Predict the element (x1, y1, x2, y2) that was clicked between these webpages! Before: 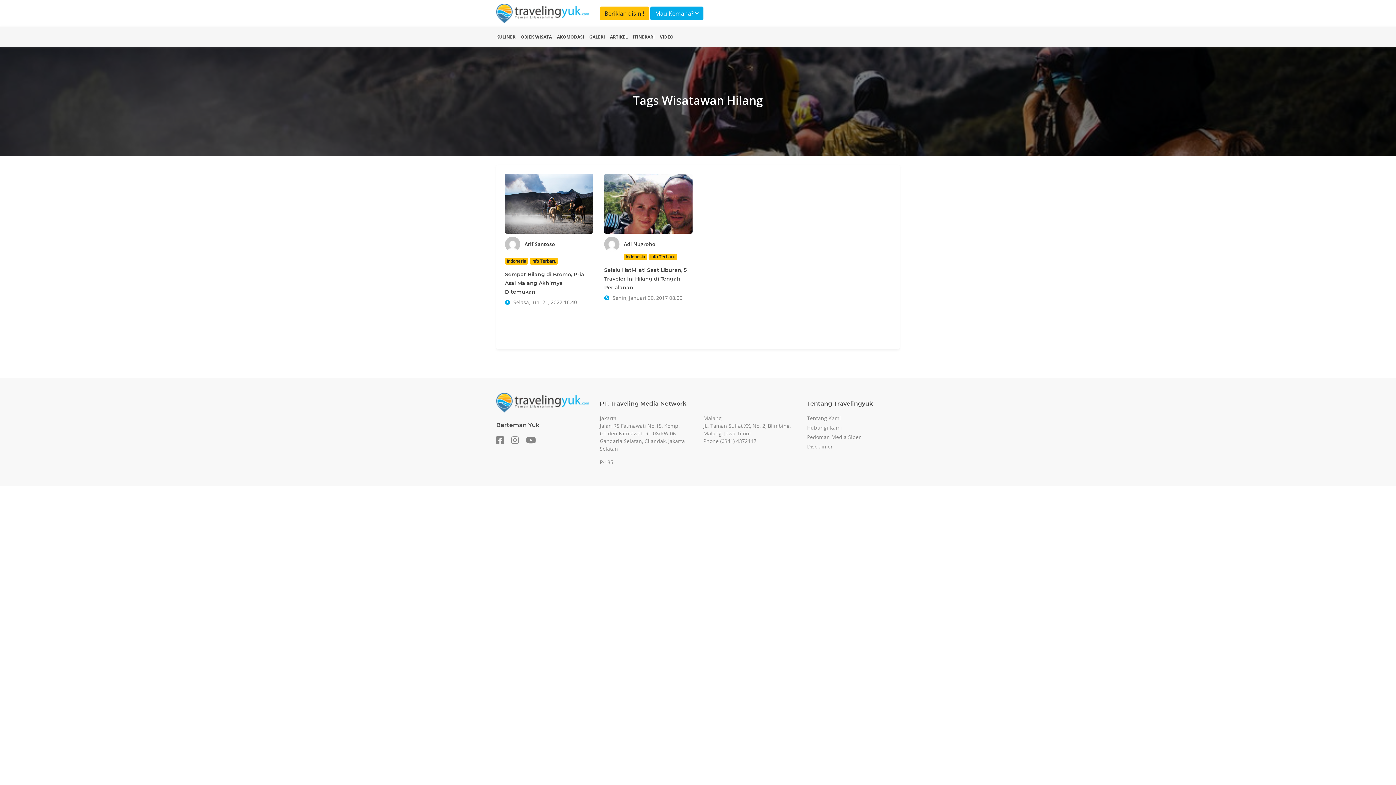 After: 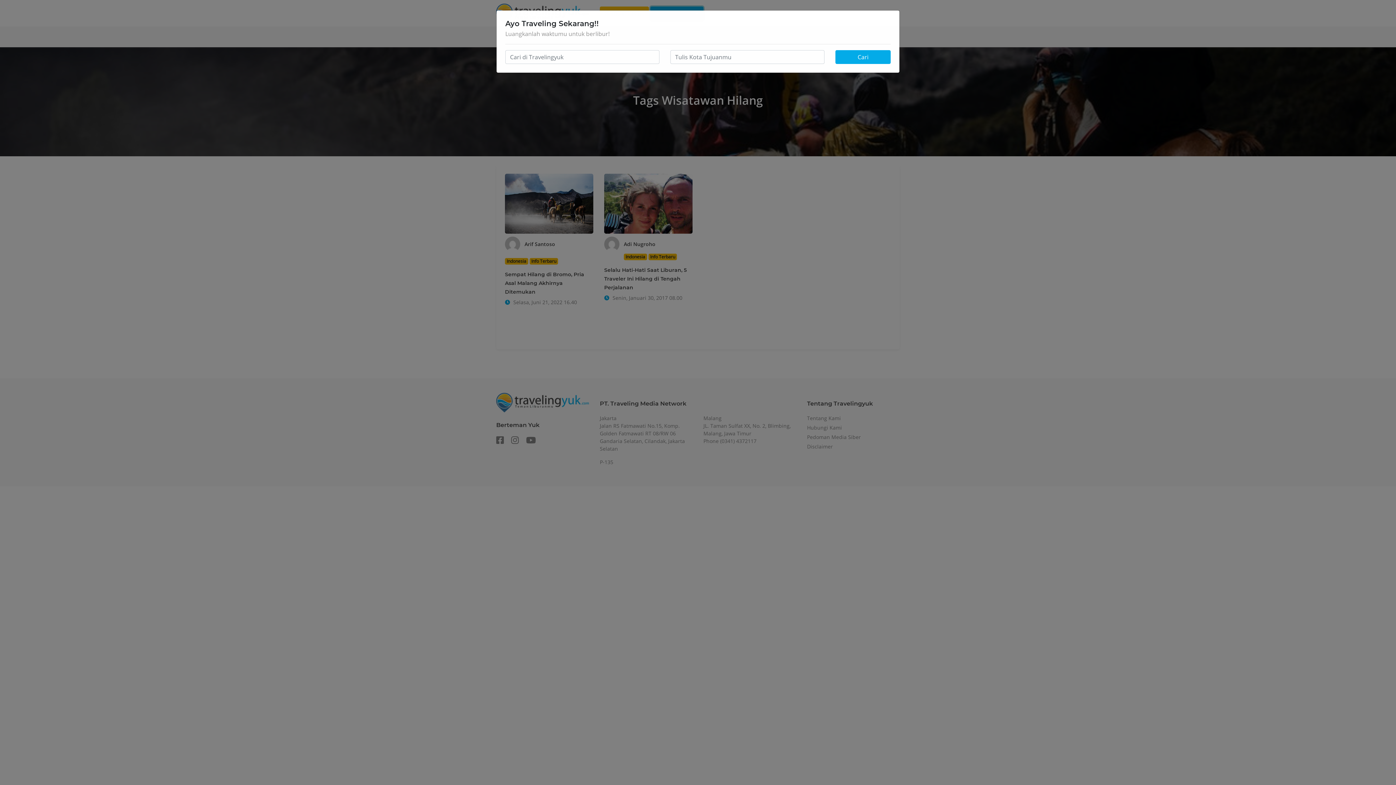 Action: label: Mau Kemana?  bbox: (650, 6, 703, 20)